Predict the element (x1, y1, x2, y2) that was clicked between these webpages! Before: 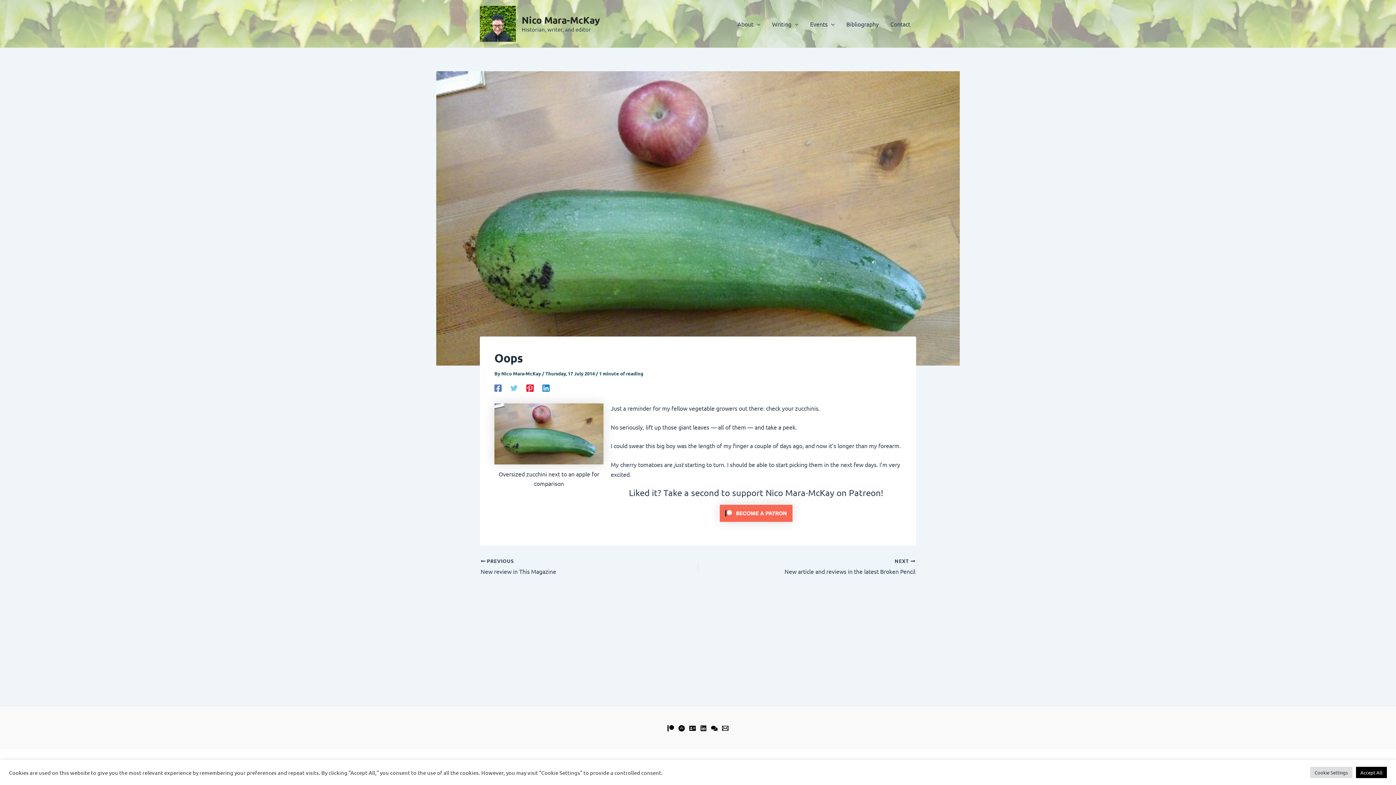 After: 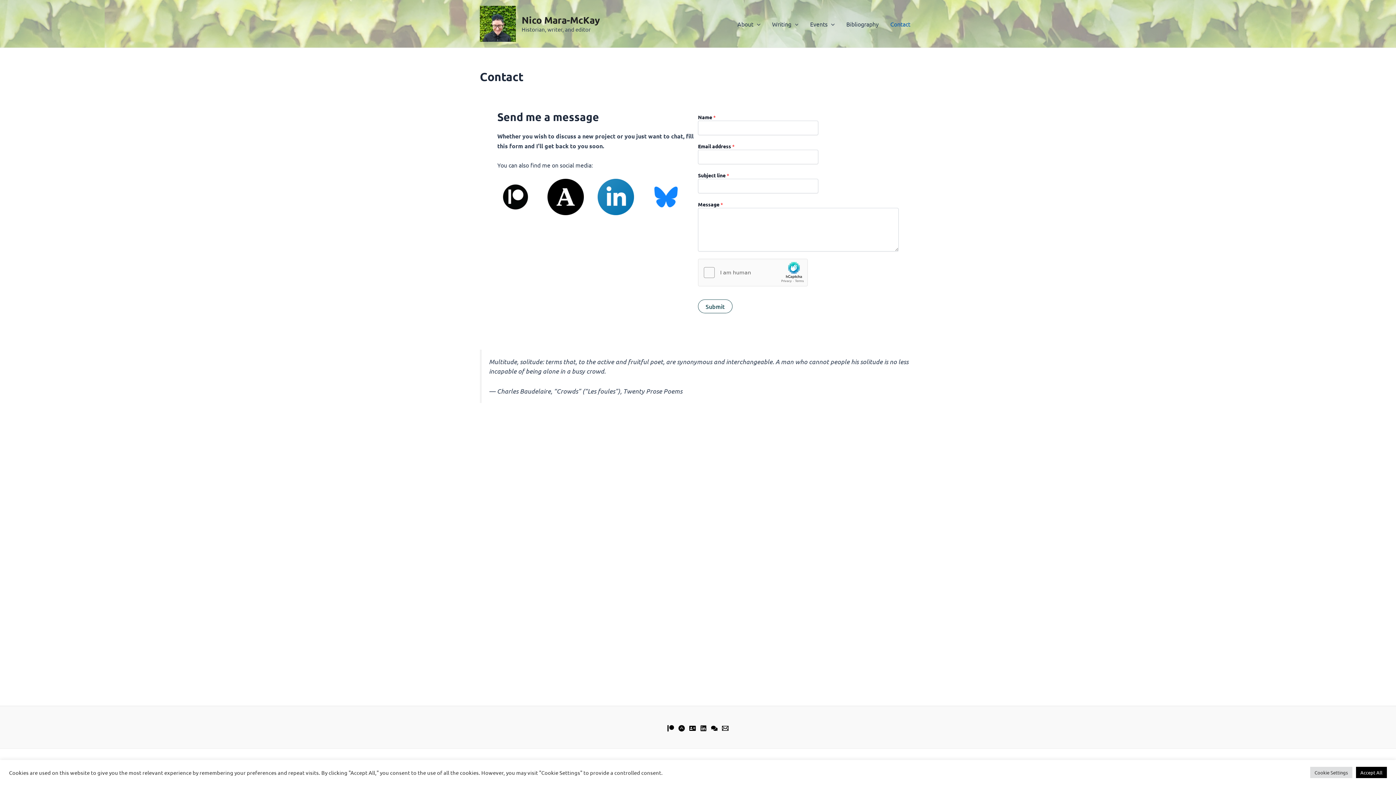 Action: bbox: (884, 9, 916, 38) label: Contact